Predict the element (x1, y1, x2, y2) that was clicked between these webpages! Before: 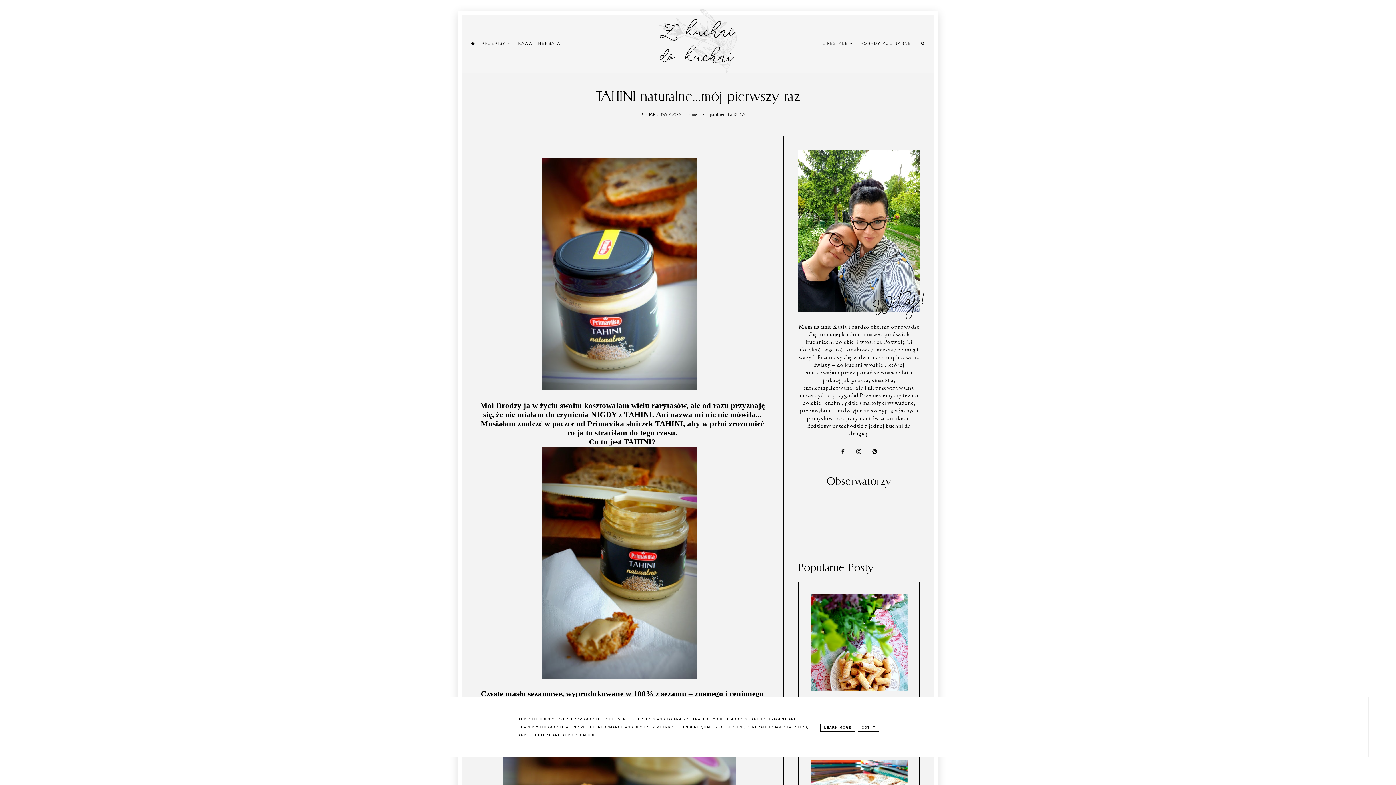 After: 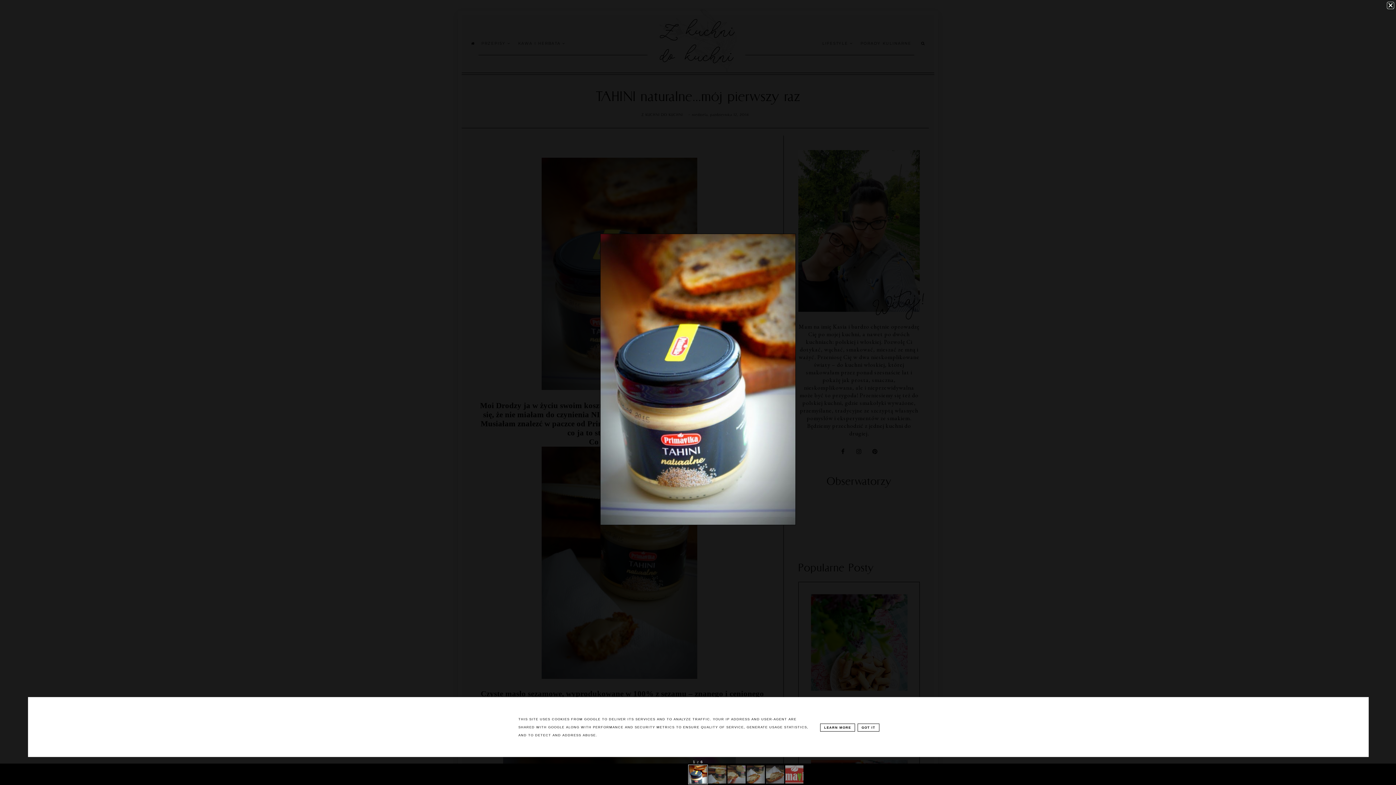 Action: bbox: (541, 271, 697, 278)